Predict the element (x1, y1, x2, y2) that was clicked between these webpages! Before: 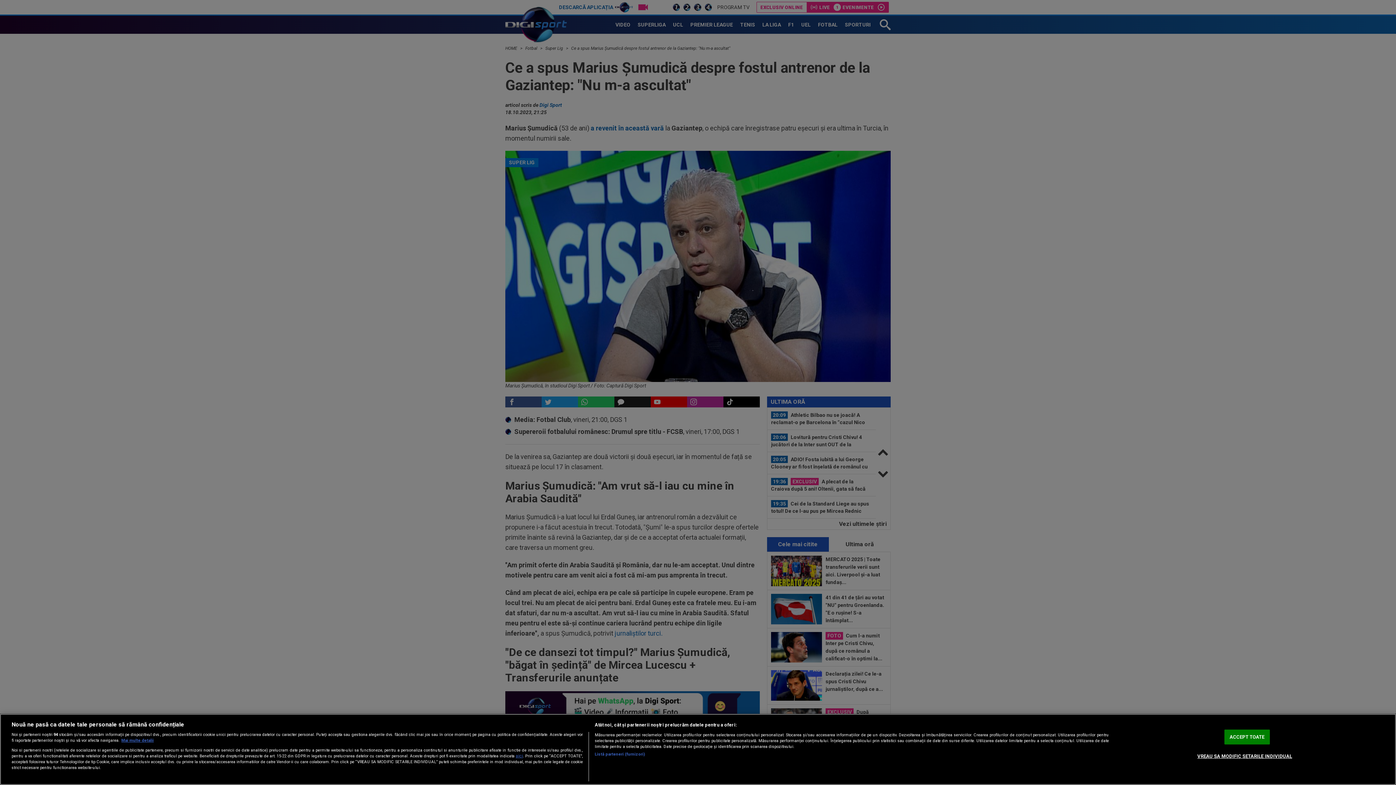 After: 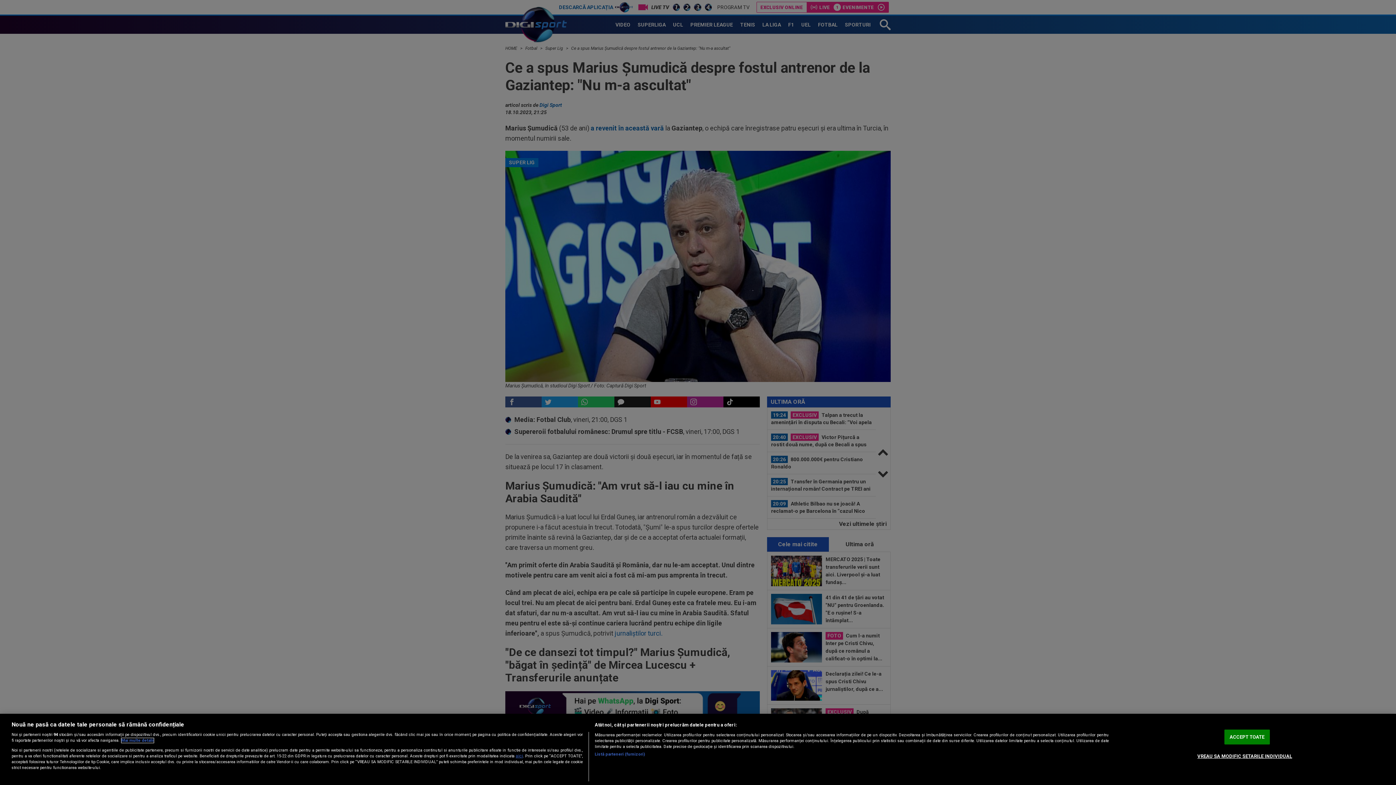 Action: bbox: (121, 738, 153, 743) label: Mai multe informații despre confidențialitatea datelor dvs., se deschide într-o fereastră nouă